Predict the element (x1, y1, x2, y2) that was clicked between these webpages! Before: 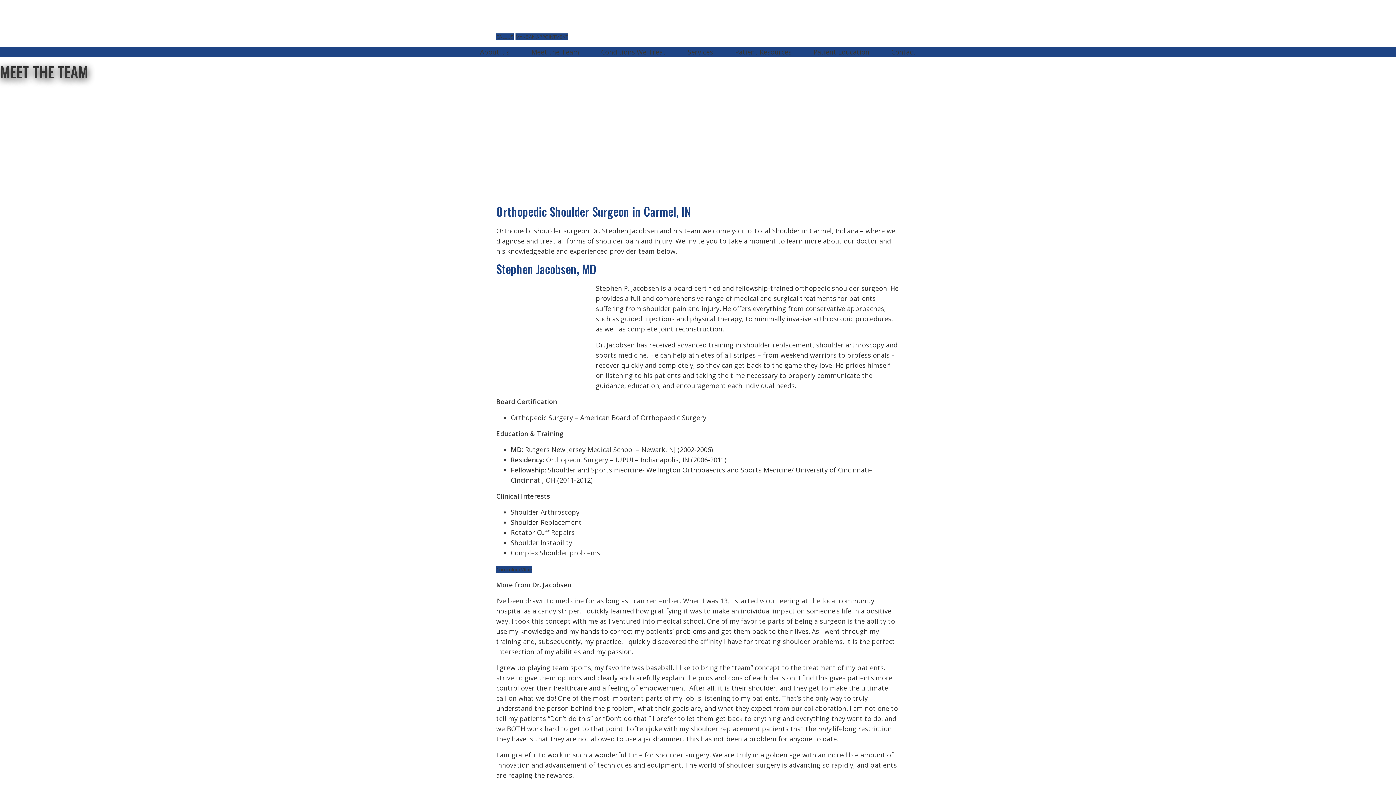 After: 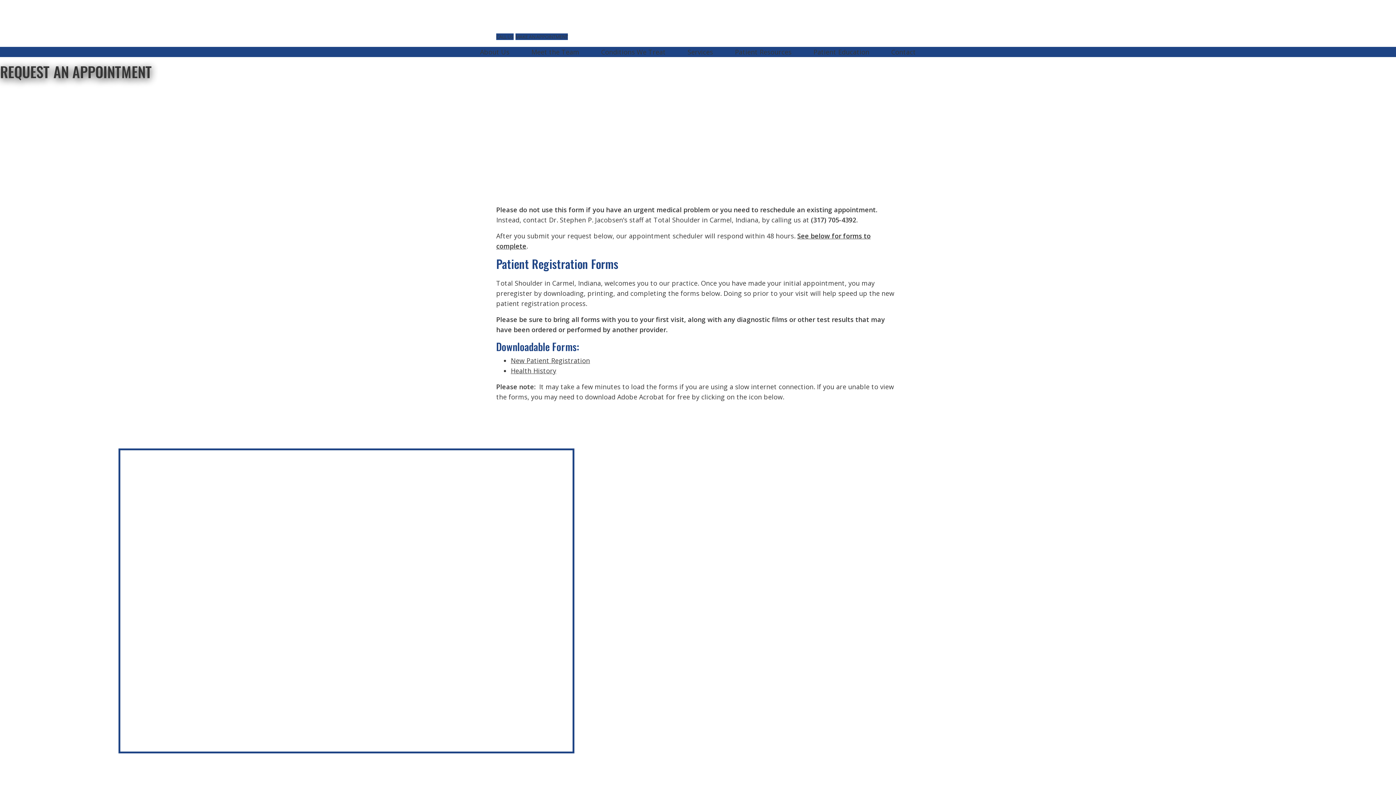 Action: label: MAKE AN APPOINTMENT bbox: (515, 33, 568, 40)